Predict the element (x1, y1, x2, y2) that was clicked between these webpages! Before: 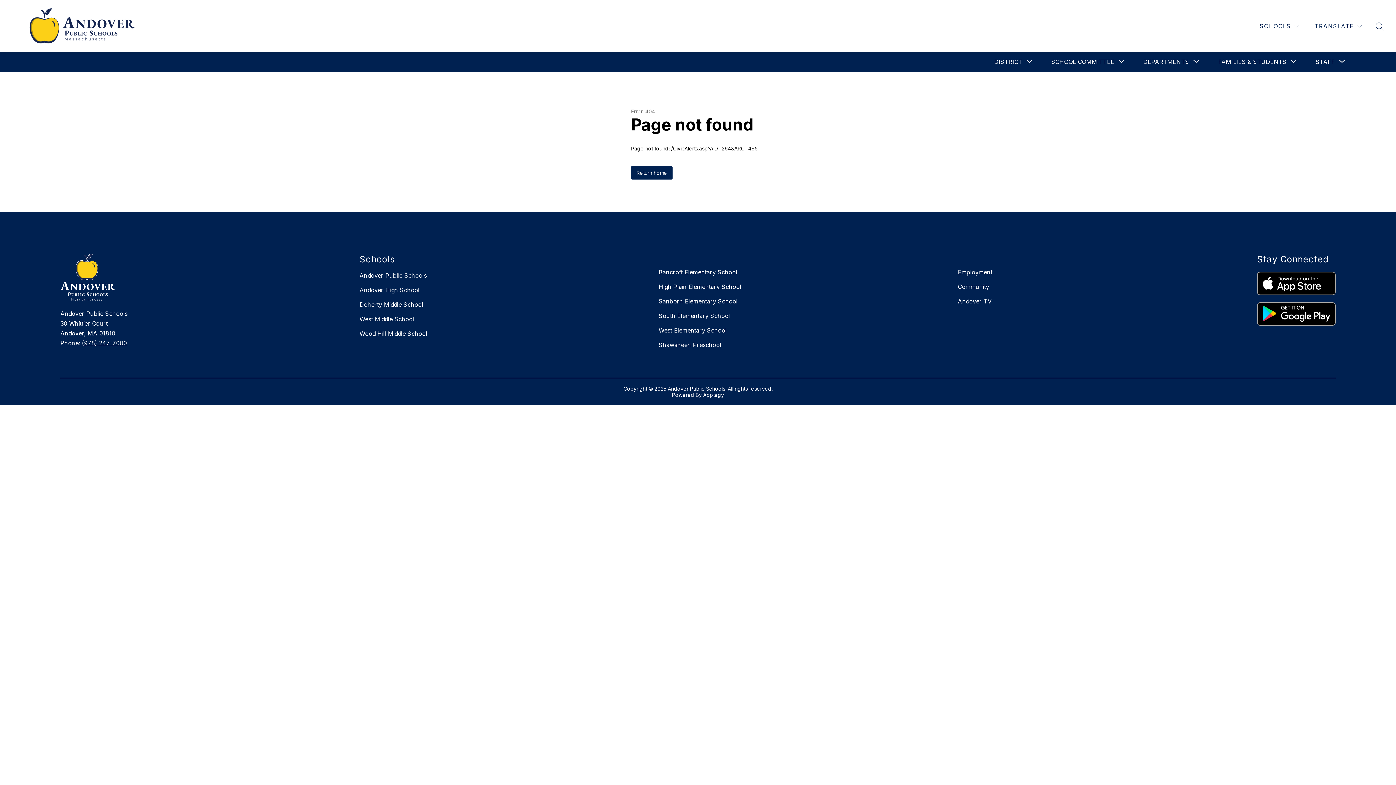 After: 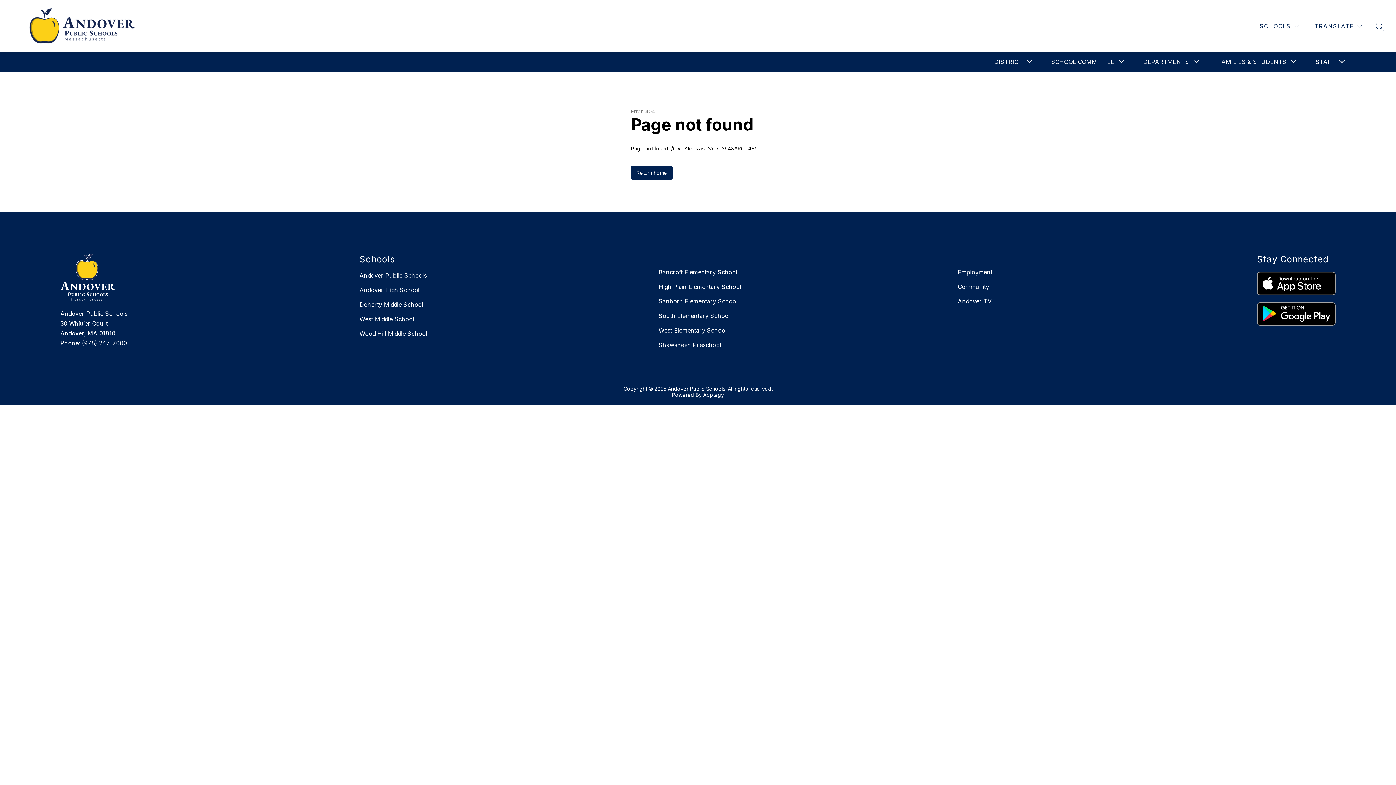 Action: bbox: (958, 283, 989, 290) label: Community